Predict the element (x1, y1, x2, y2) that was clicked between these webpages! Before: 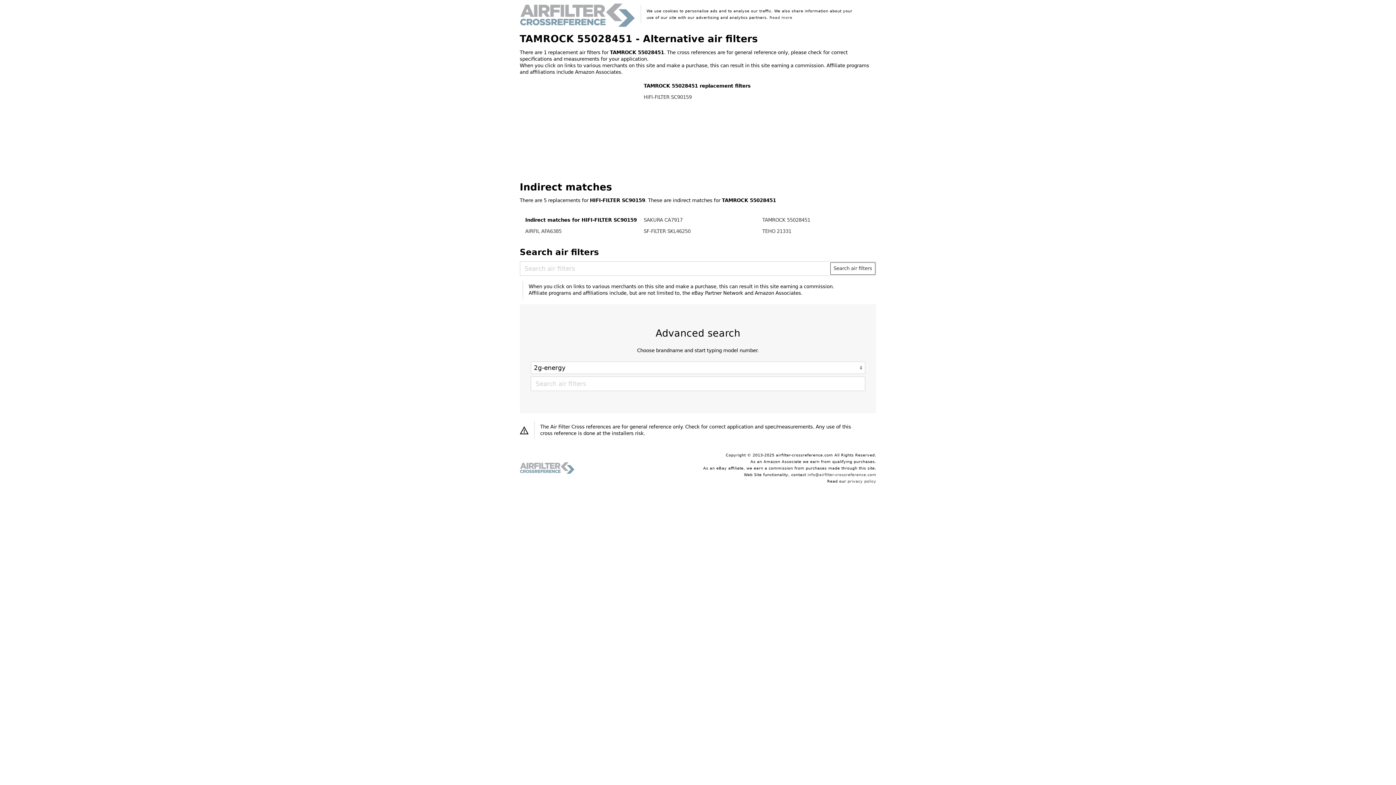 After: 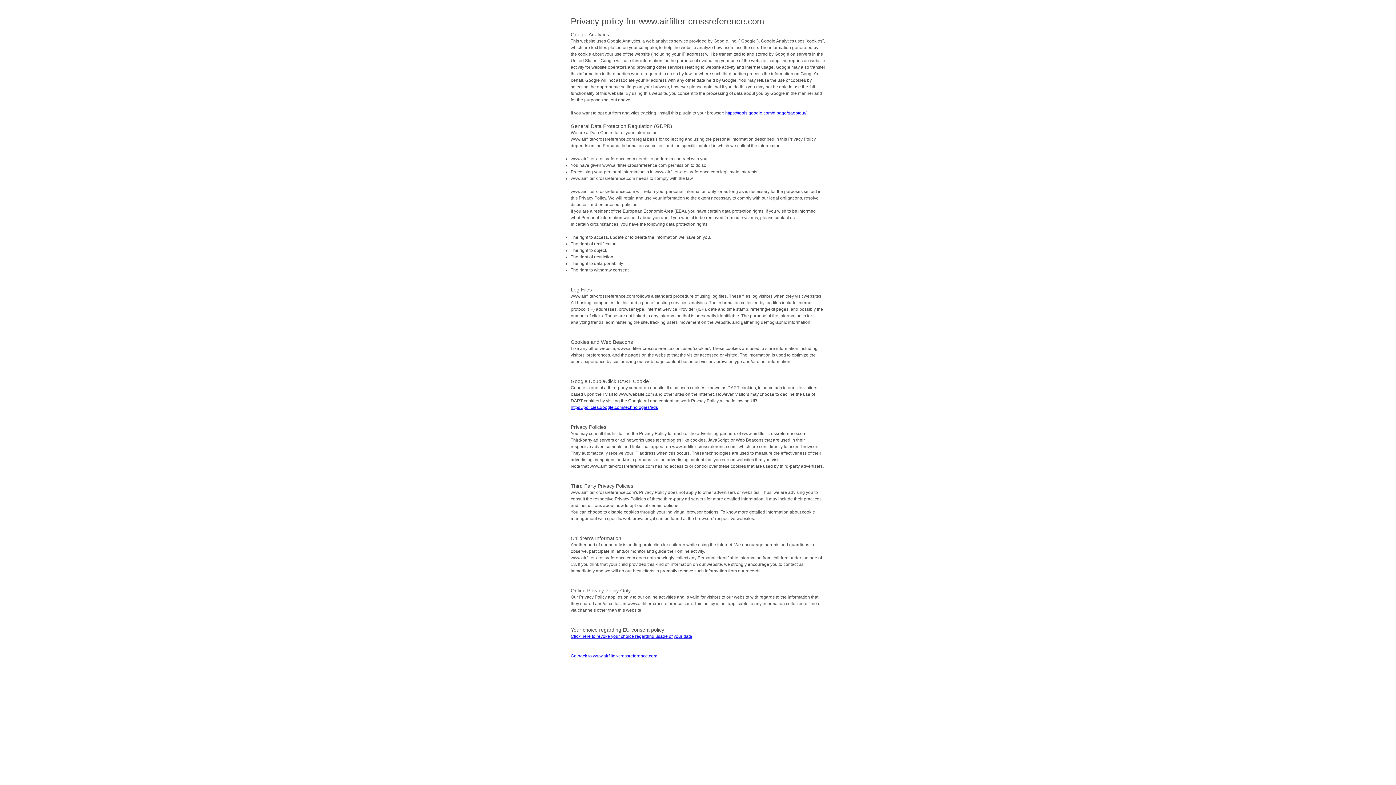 Action: label: privacy policy bbox: (847, 479, 876, 483)